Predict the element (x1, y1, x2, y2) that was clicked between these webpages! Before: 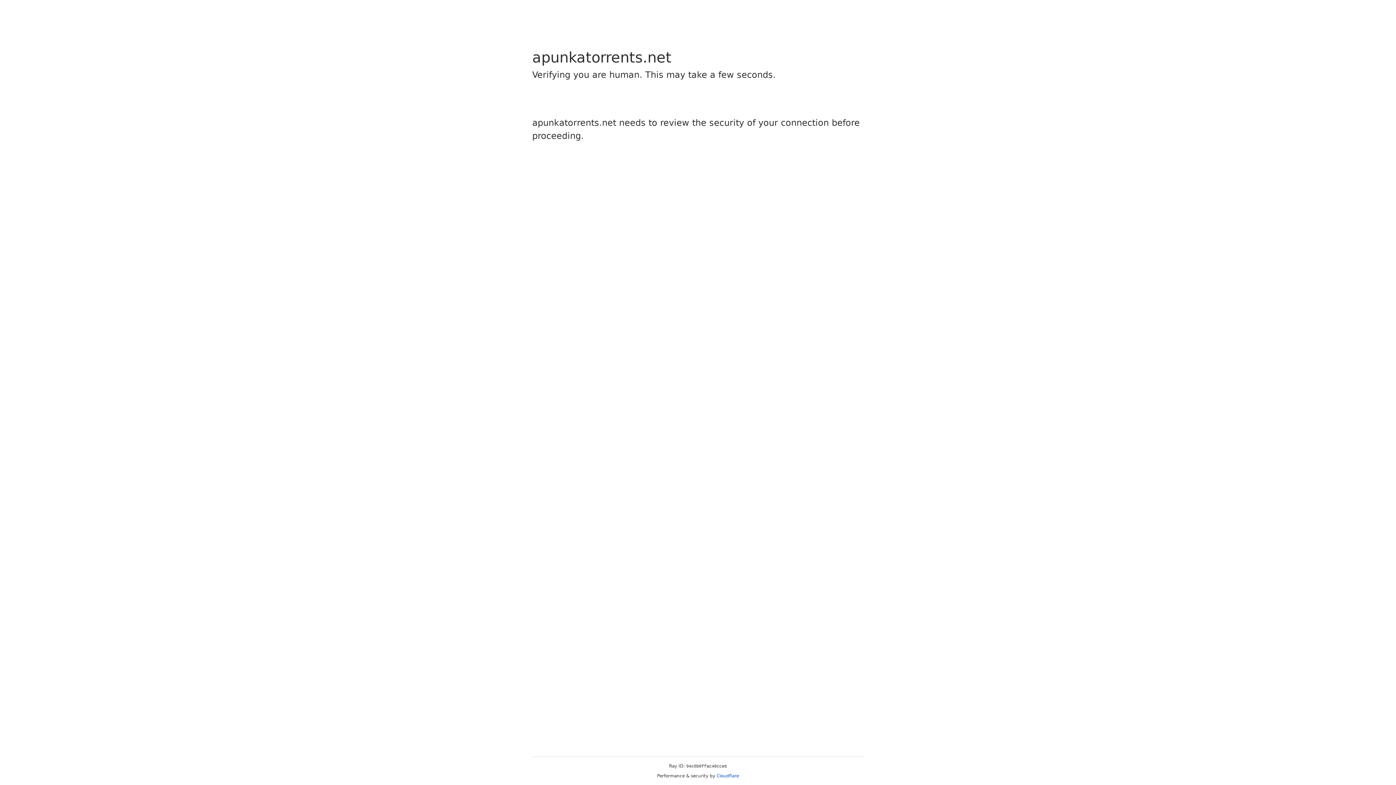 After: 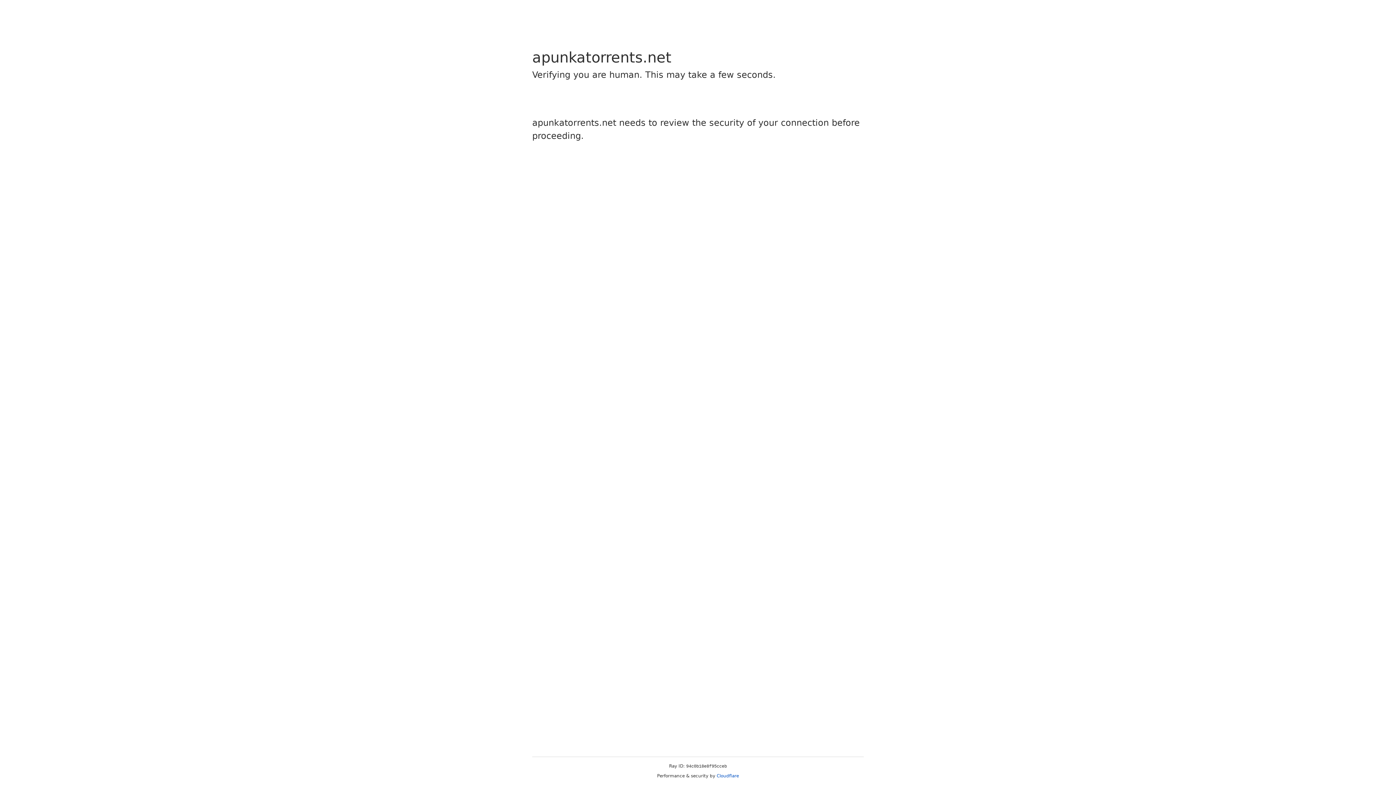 Action: bbox: (716, 773, 739, 778) label: Cloudflare